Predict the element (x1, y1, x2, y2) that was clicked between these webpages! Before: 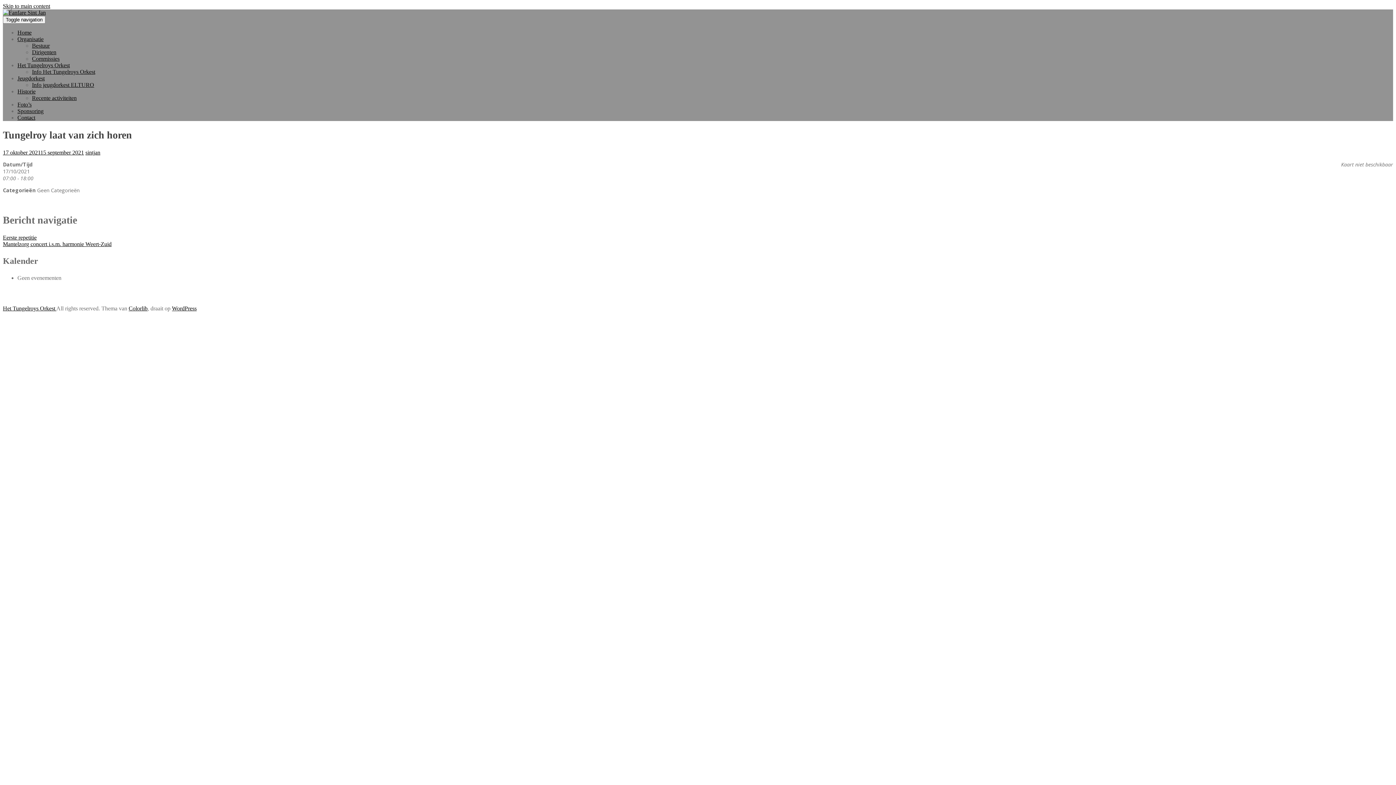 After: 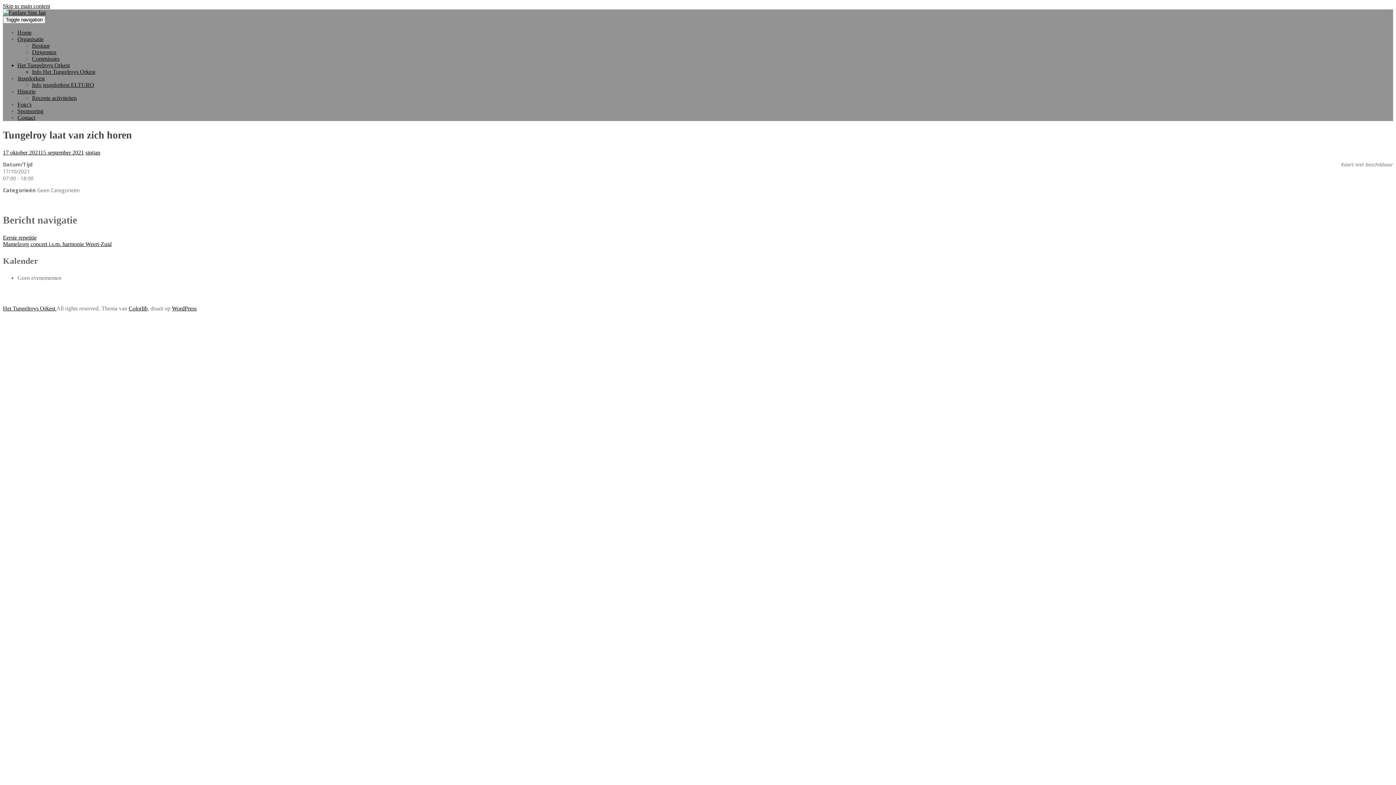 Action: label: Het Tungelroys Orkest bbox: (17, 62, 69, 68)